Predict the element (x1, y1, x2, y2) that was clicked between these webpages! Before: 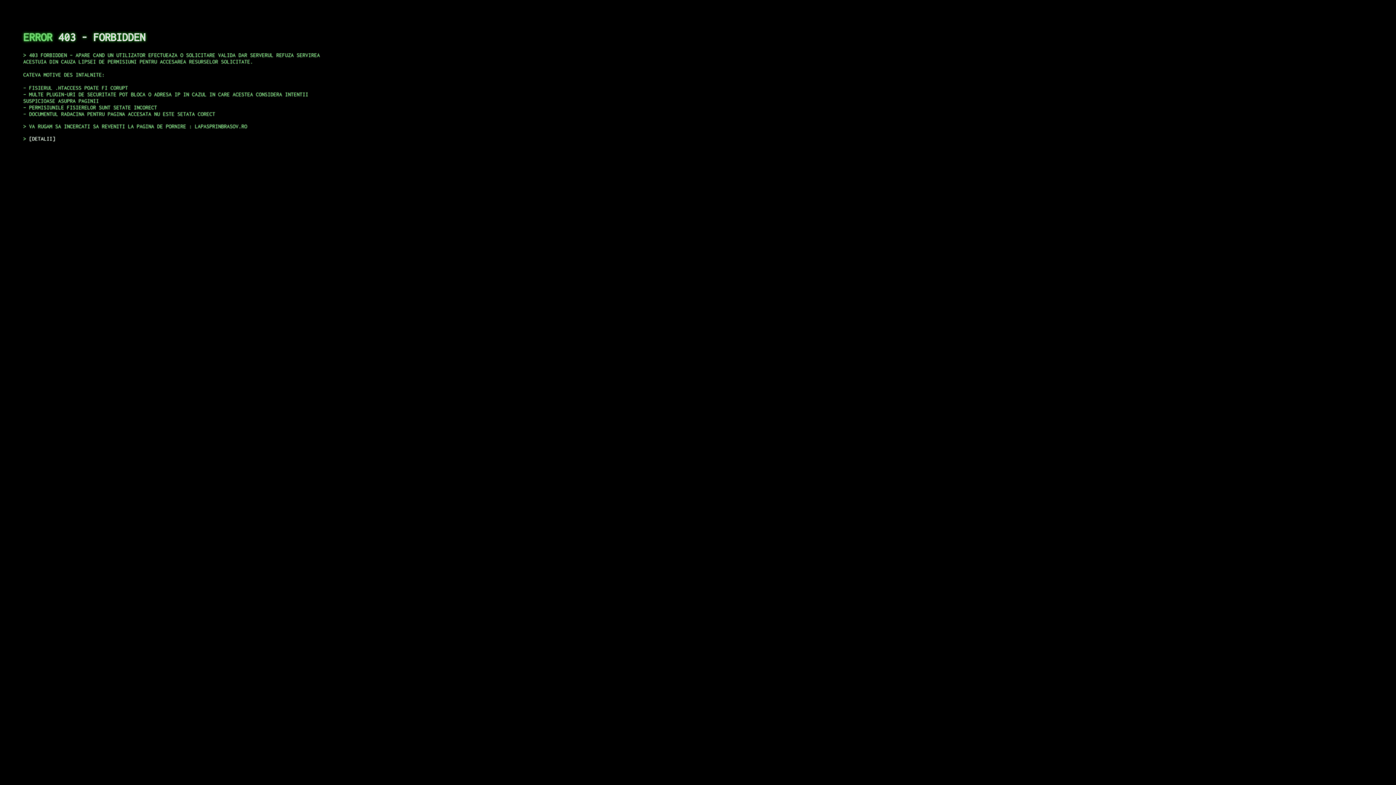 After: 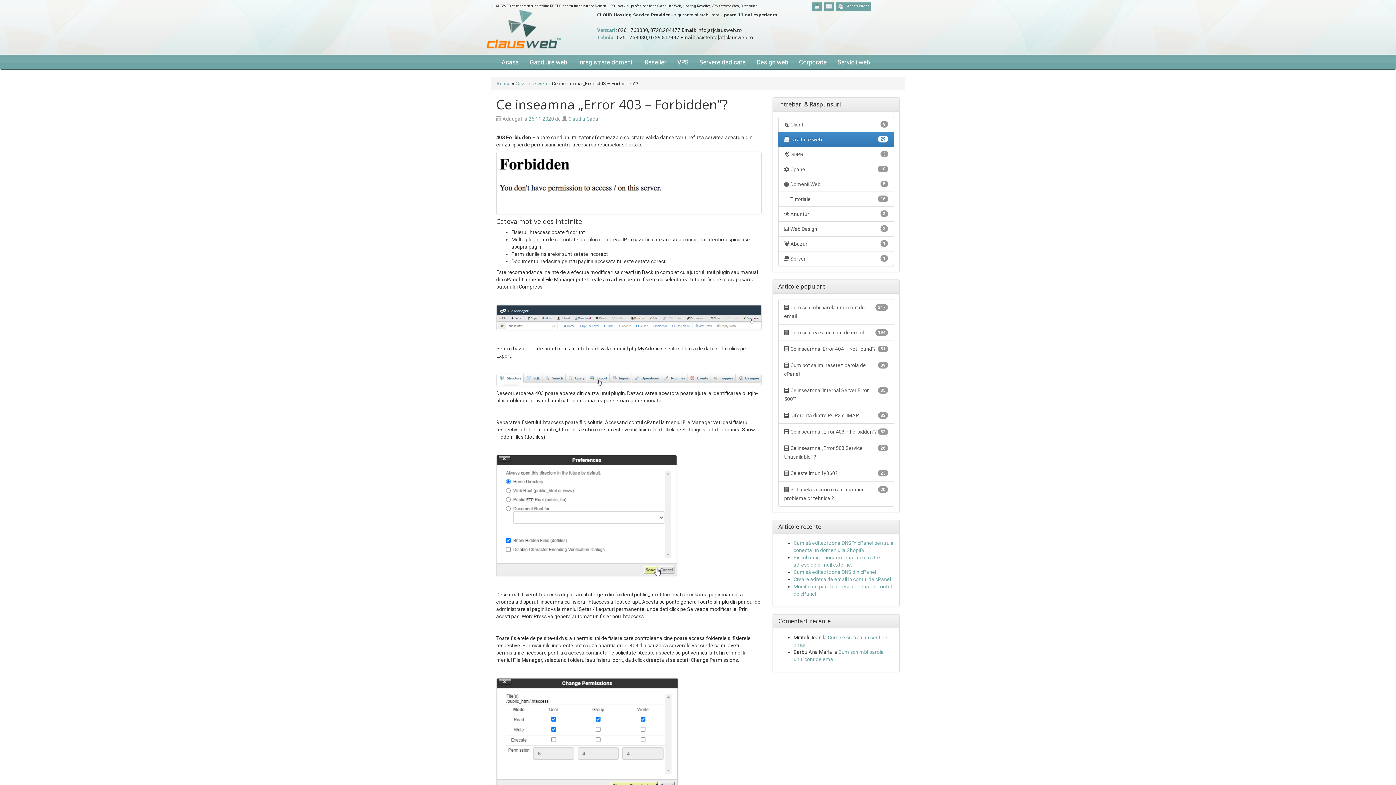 Action: label: DETALII bbox: (29, 135, 55, 141)